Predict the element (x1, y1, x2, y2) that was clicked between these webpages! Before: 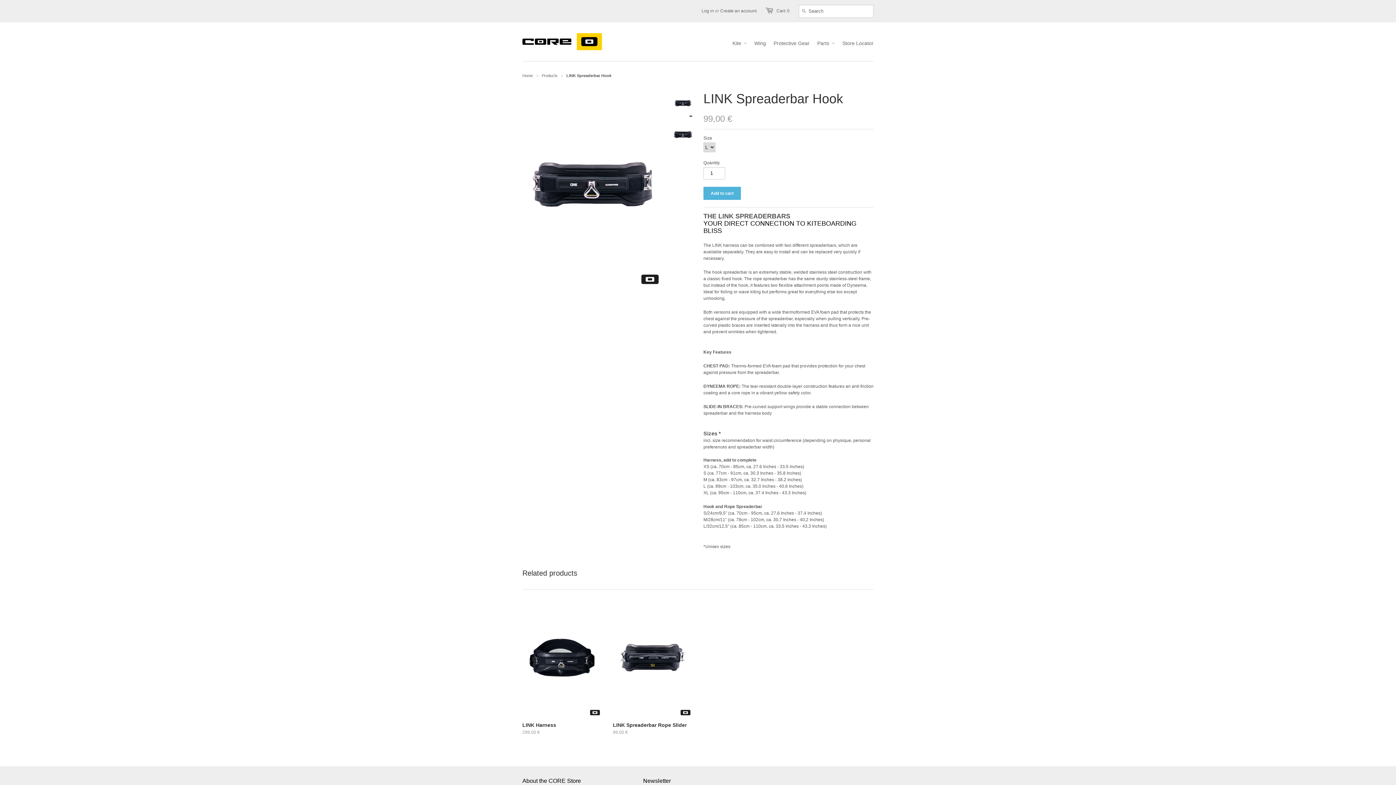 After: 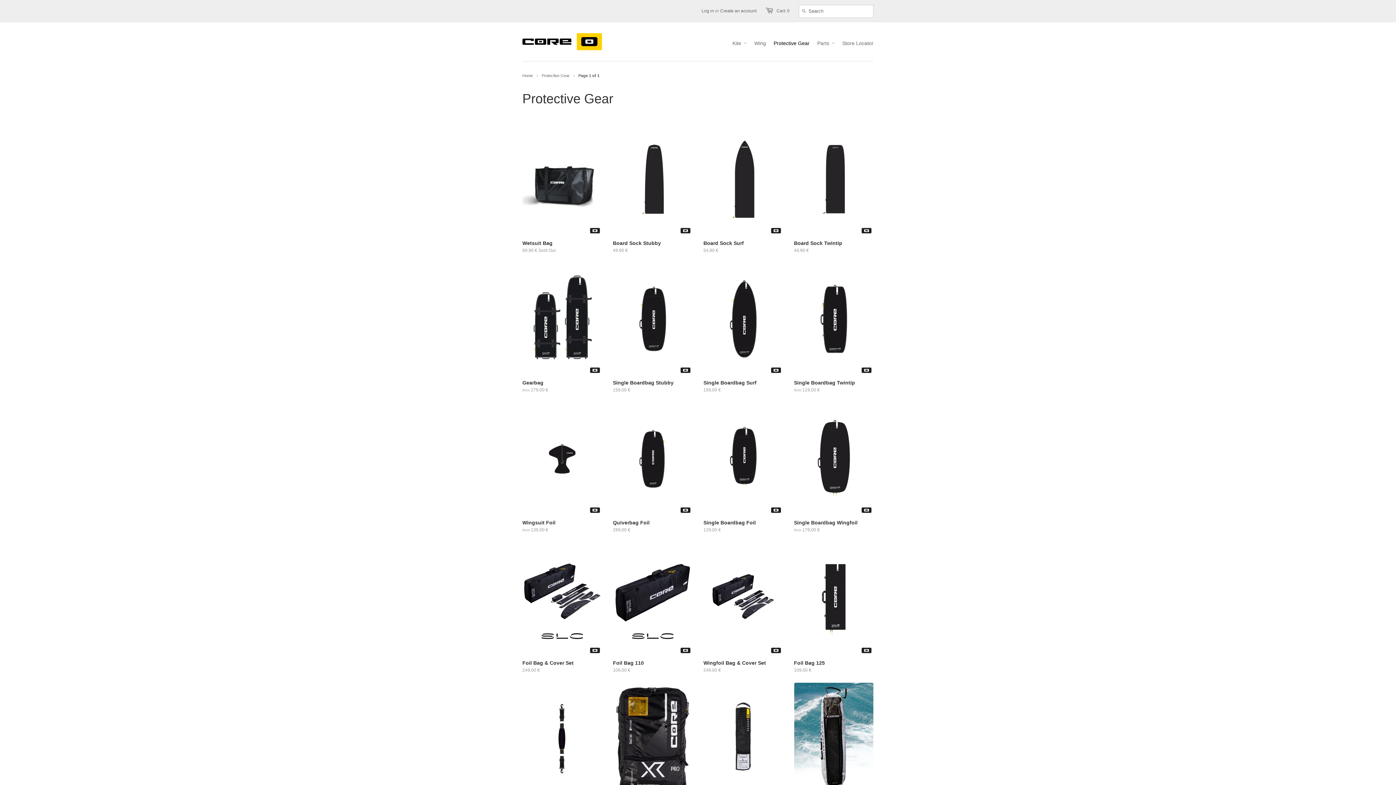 Action: label: Protective Gear bbox: (767, 34, 809, 52)